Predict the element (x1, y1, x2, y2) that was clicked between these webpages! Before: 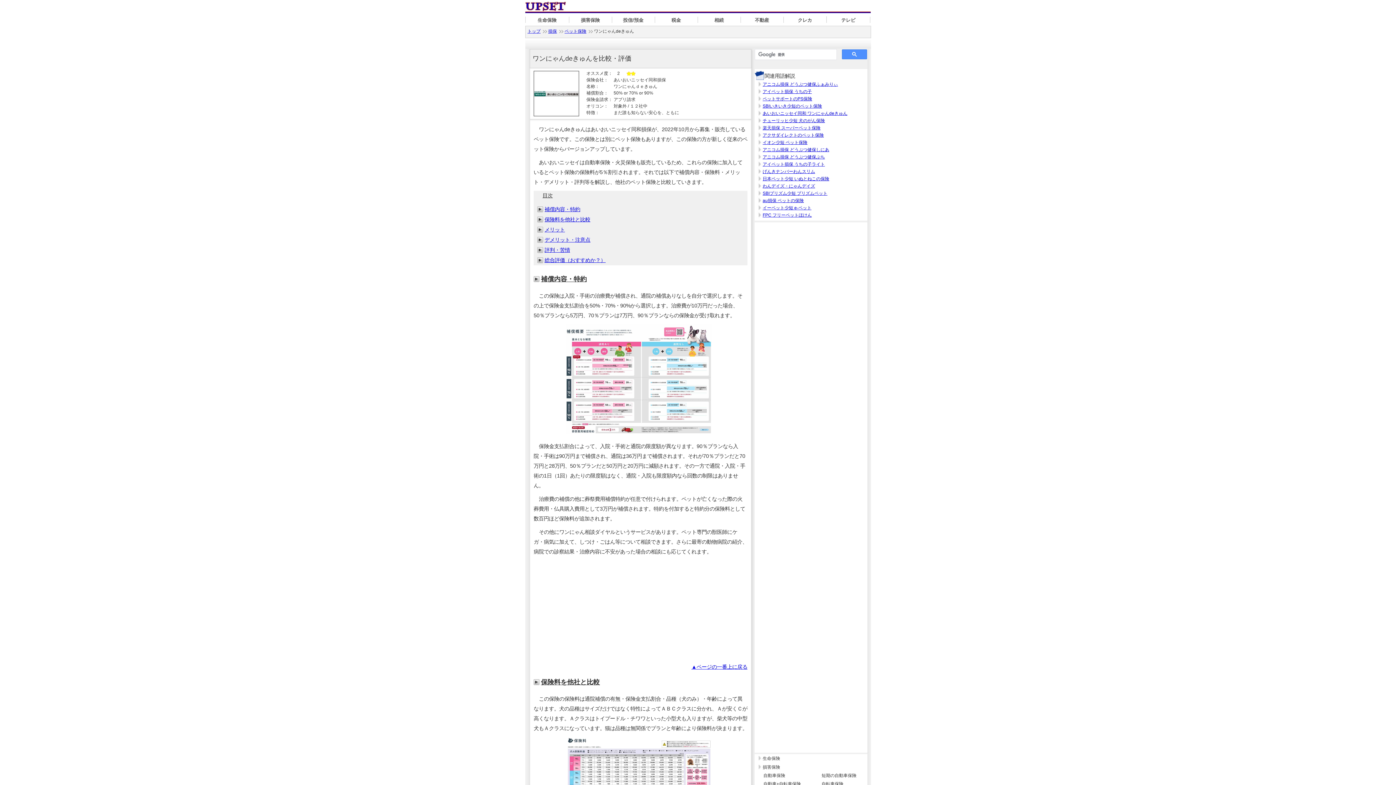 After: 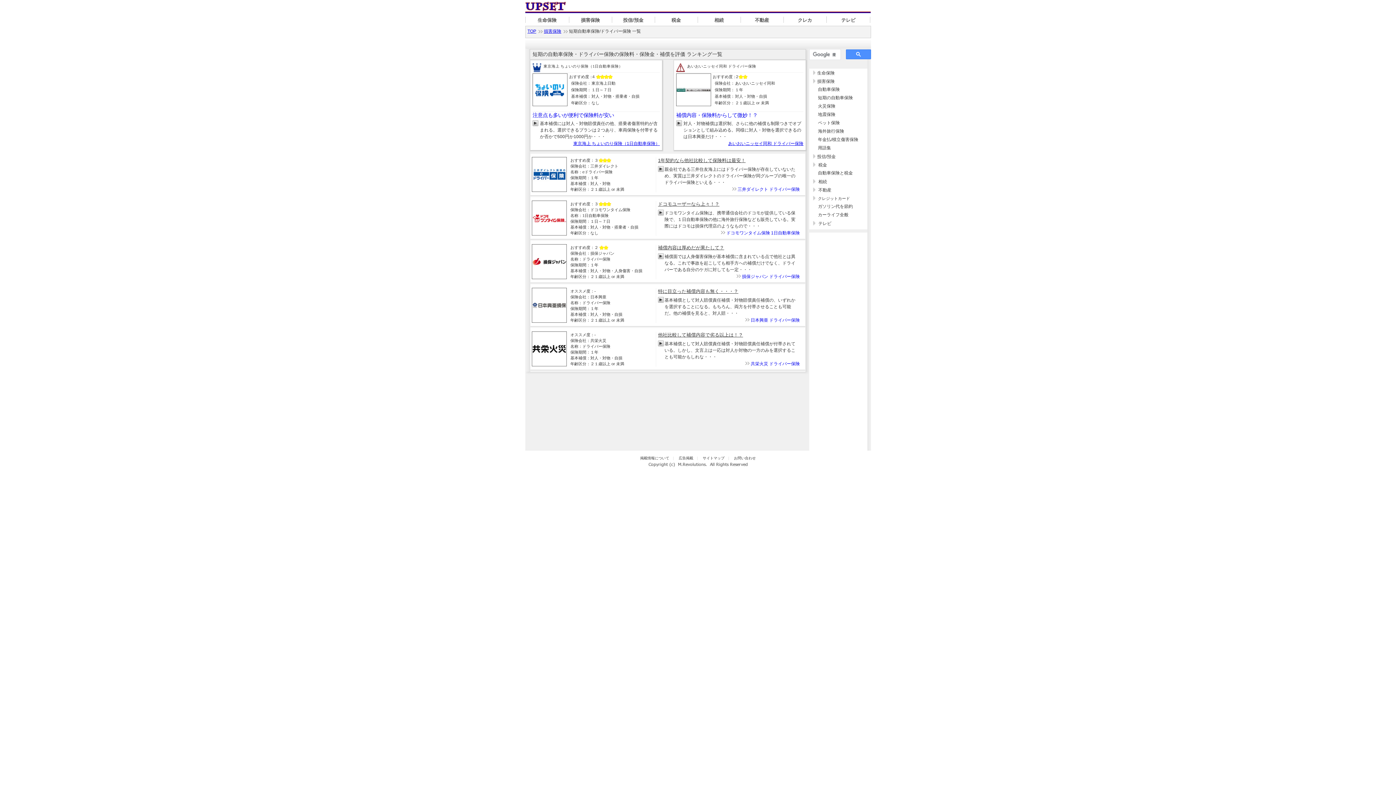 Action: label: 短期の自動車保険 bbox: (821, 773, 856, 778)